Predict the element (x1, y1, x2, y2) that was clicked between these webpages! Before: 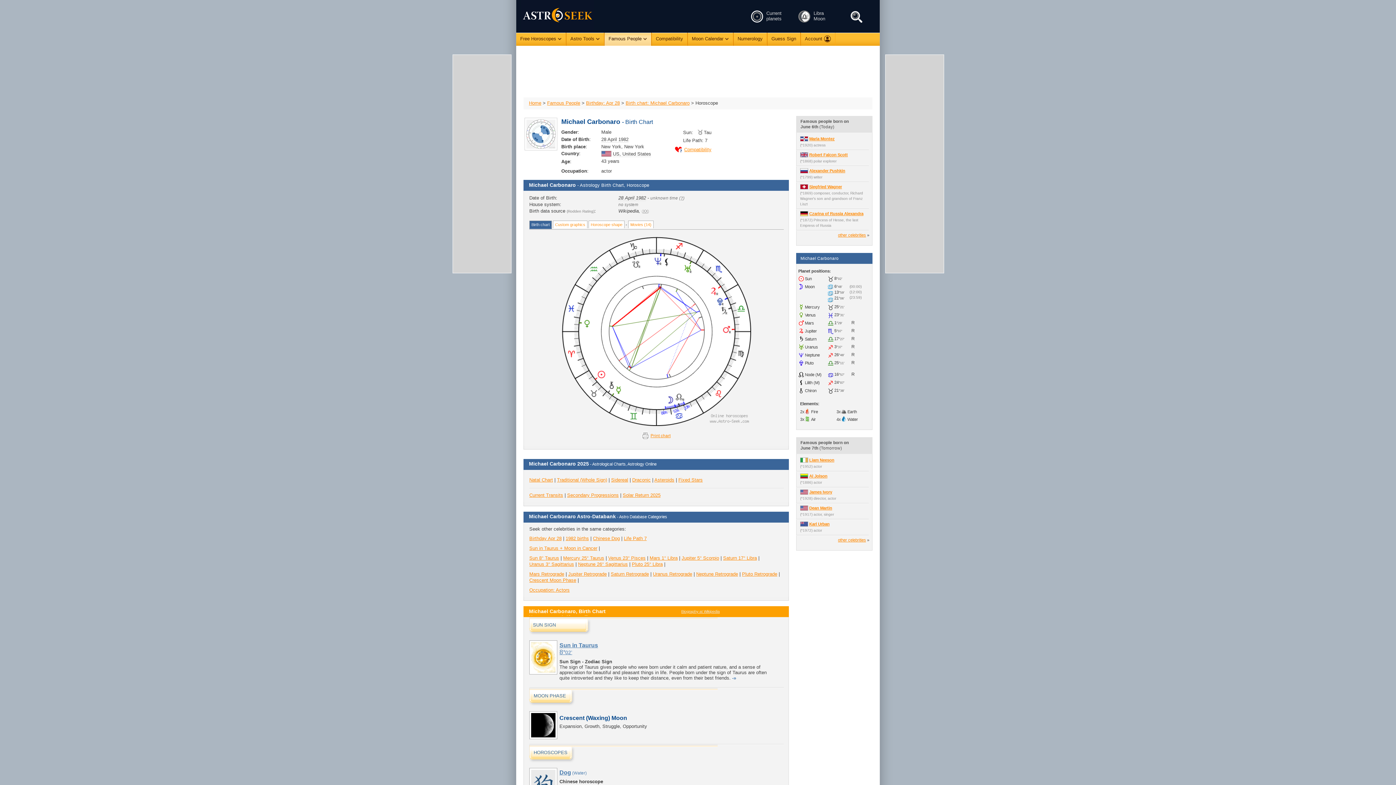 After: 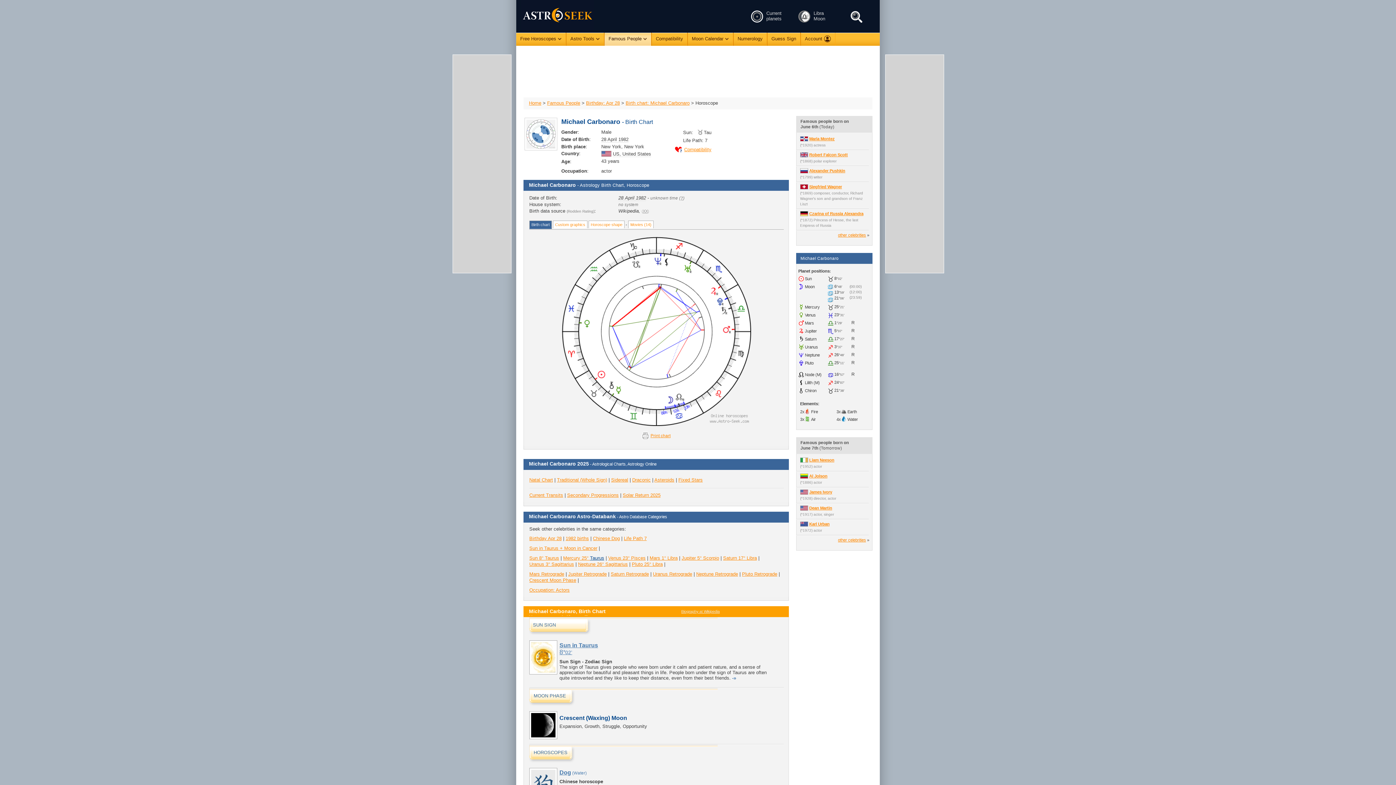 Action: label: Taurus bbox: (590, 555, 604, 560)